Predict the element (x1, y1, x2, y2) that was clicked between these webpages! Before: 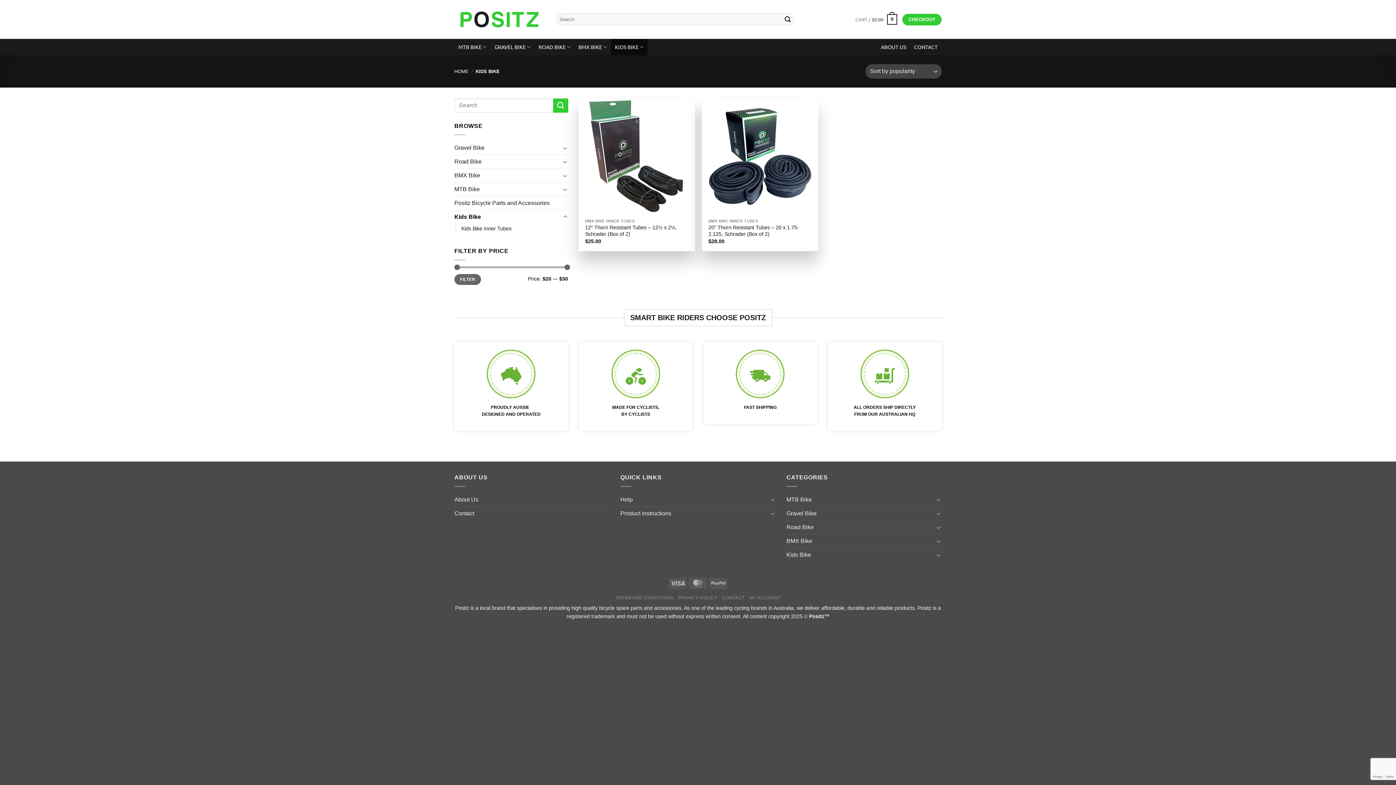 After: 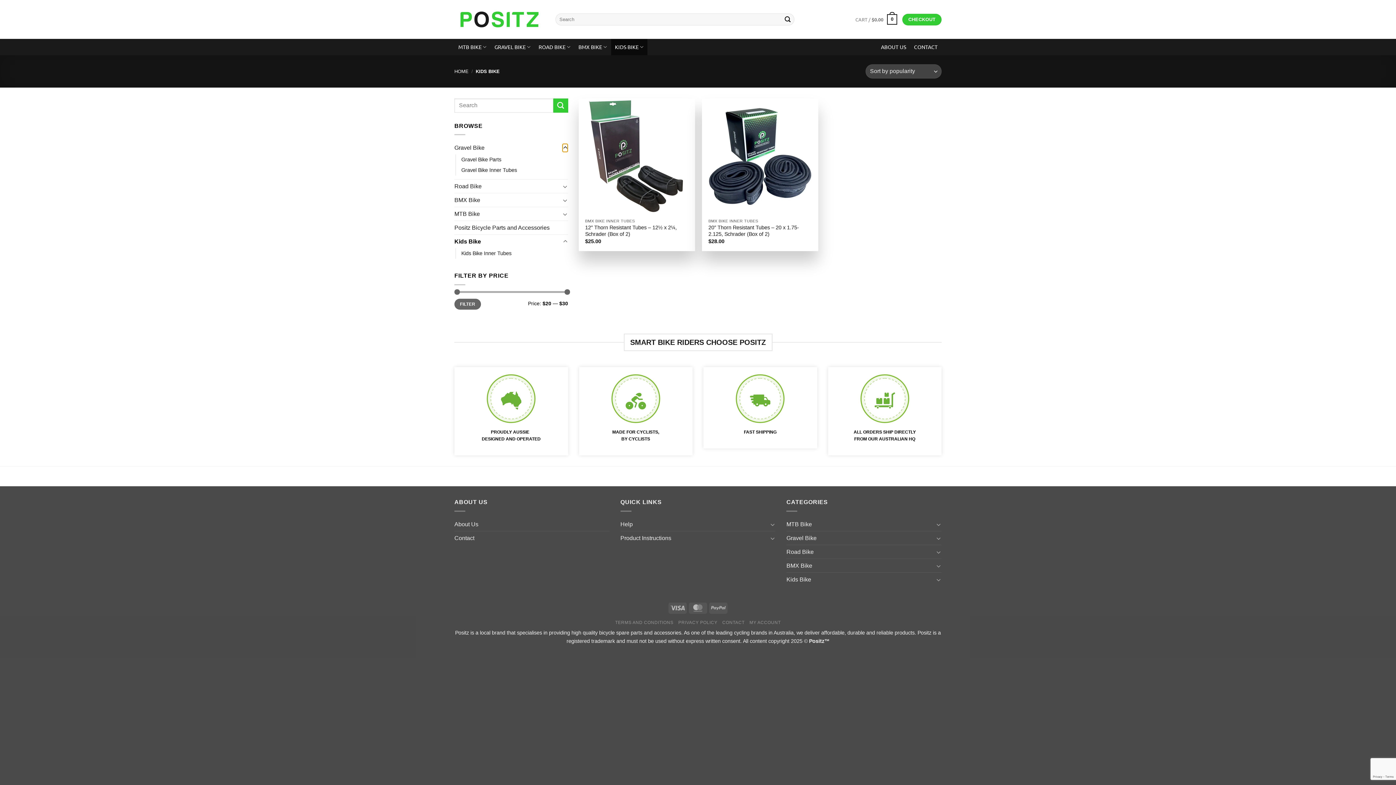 Action: label: Toggle bbox: (562, 143, 568, 152)